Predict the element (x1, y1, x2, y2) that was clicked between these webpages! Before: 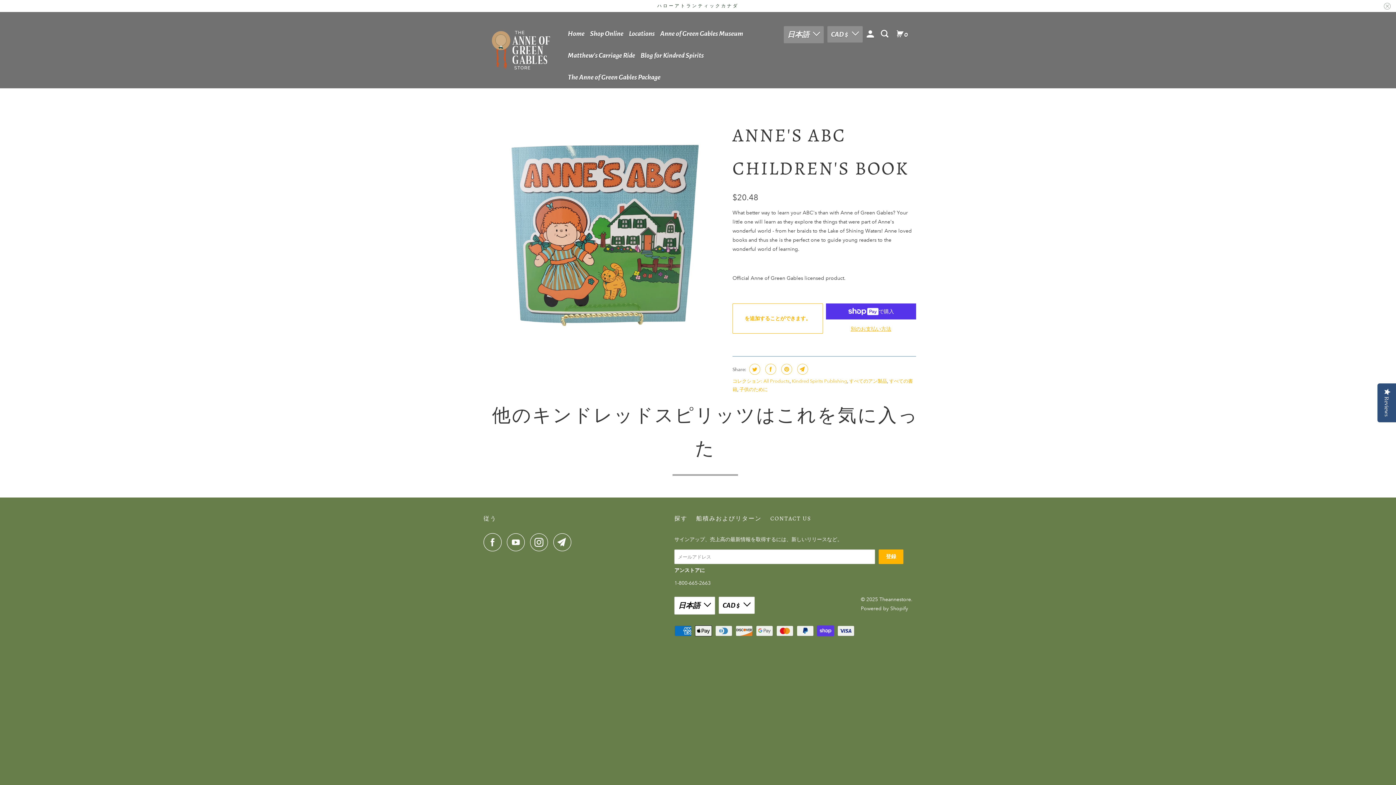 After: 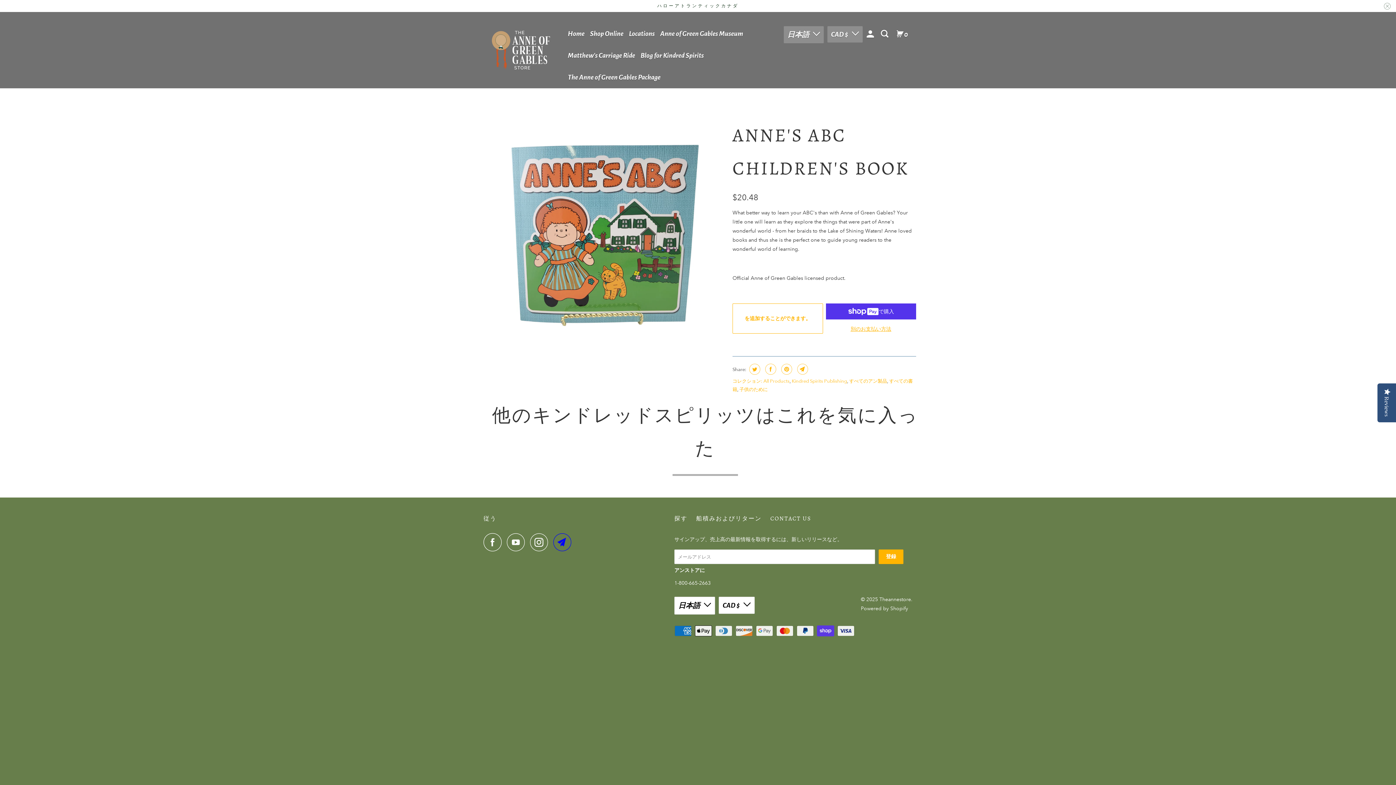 Action: bbox: (553, 533, 575, 551)